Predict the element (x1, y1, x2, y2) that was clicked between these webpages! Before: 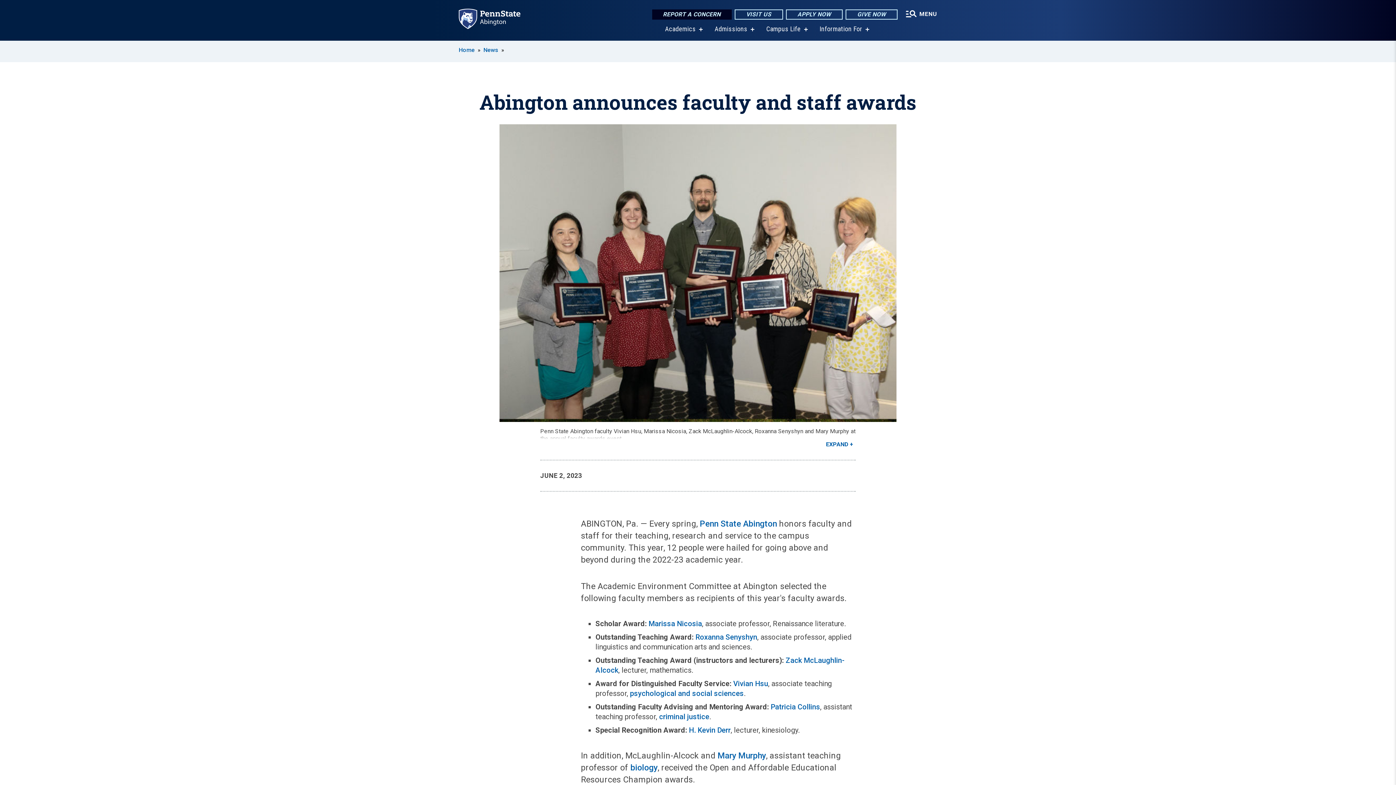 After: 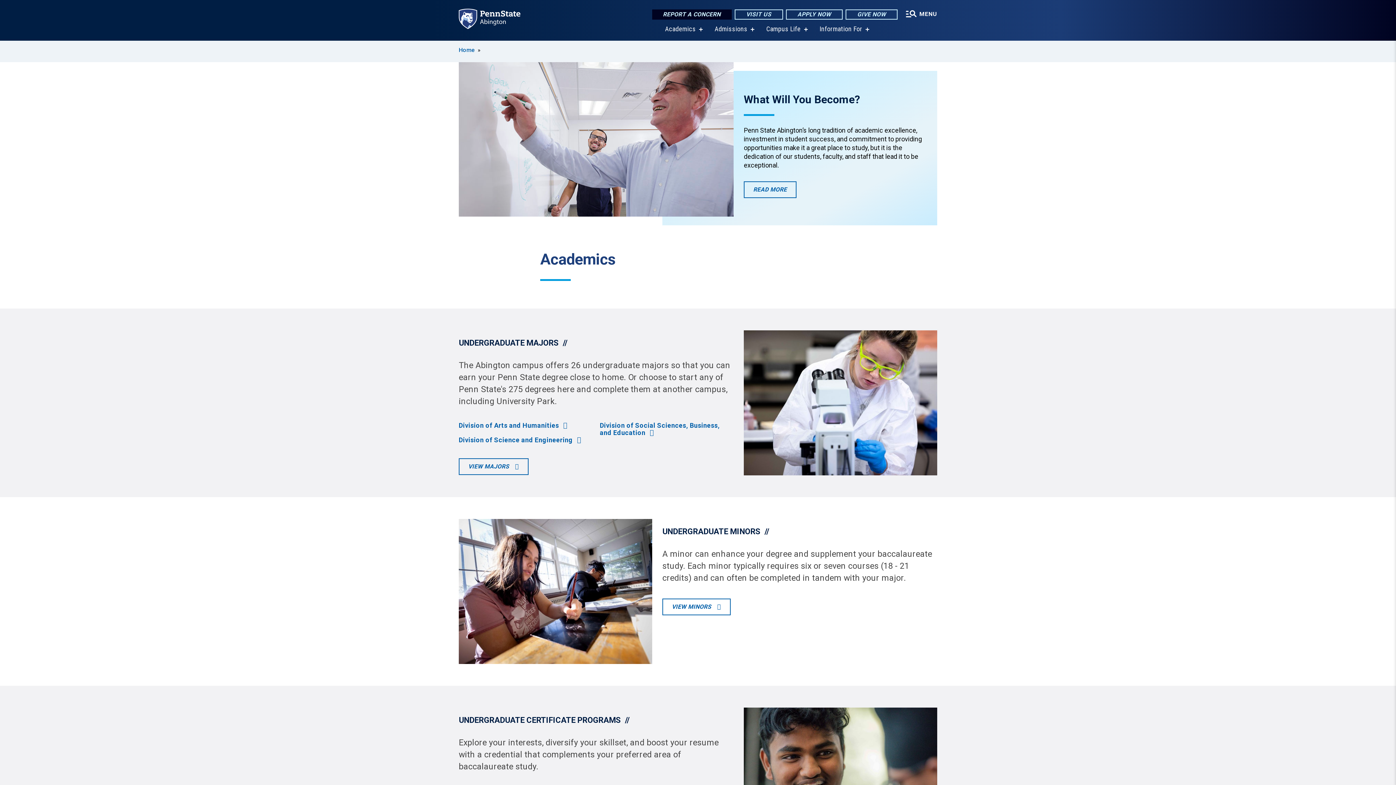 Action: bbox: (665, 25, 696, 32) label: Academics